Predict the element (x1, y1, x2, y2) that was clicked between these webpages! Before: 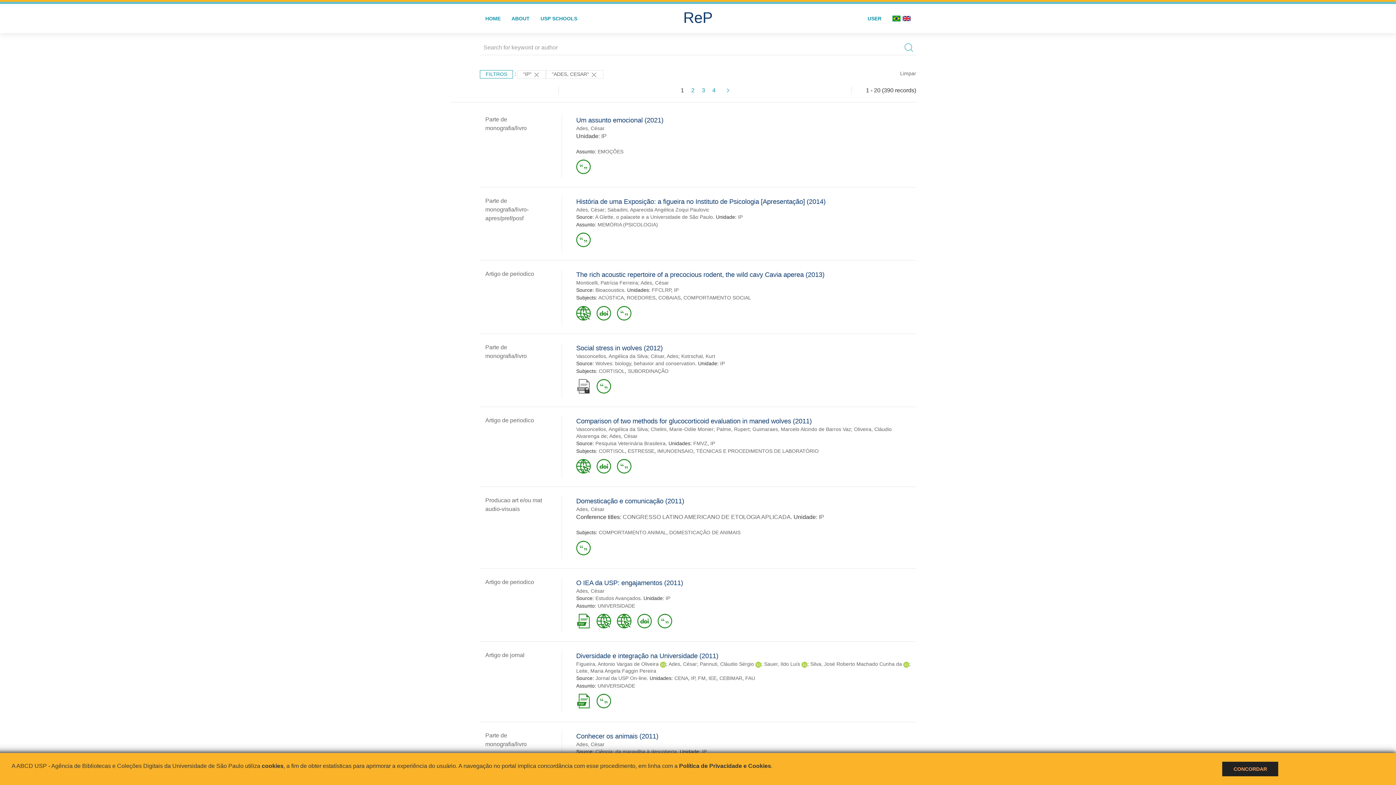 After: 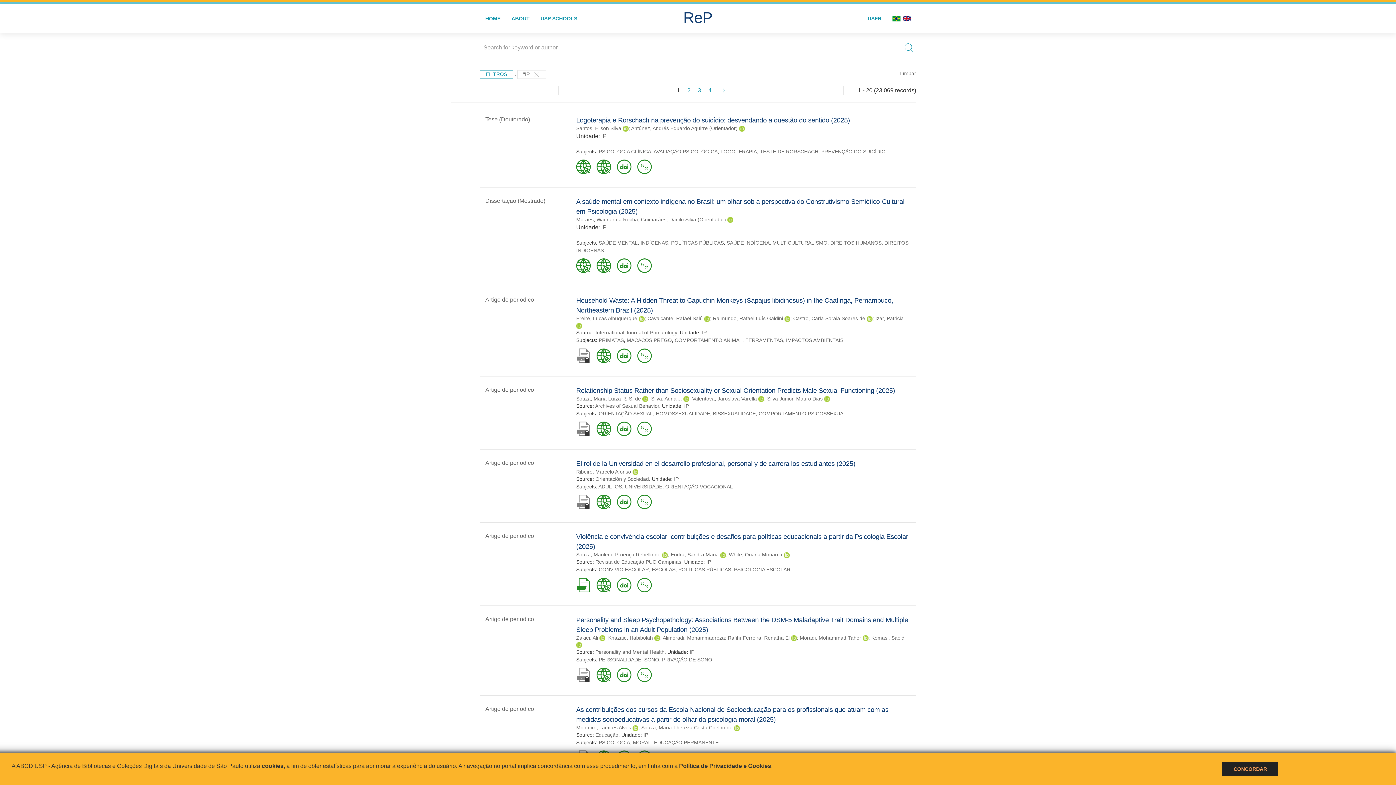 Action: bbox: (674, 287, 678, 293) label: IP